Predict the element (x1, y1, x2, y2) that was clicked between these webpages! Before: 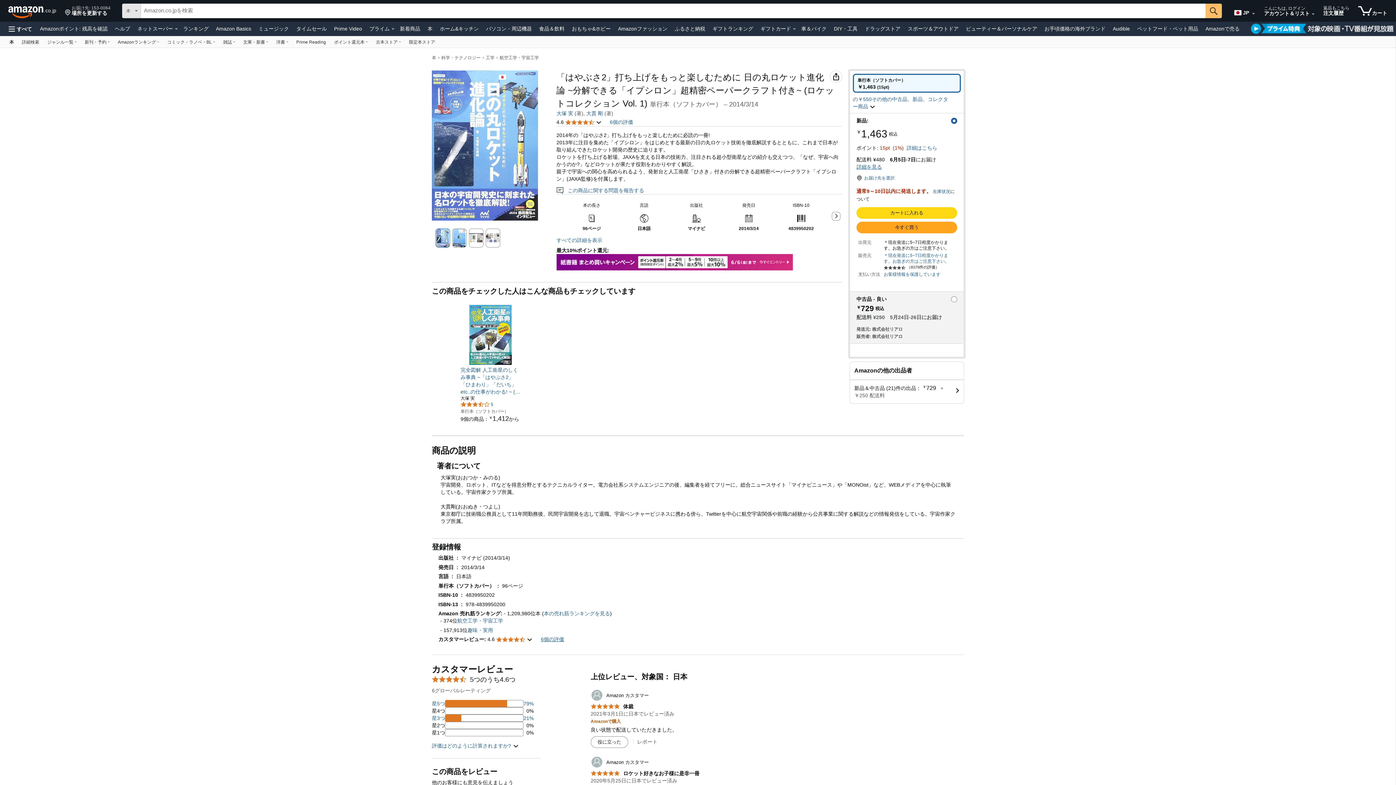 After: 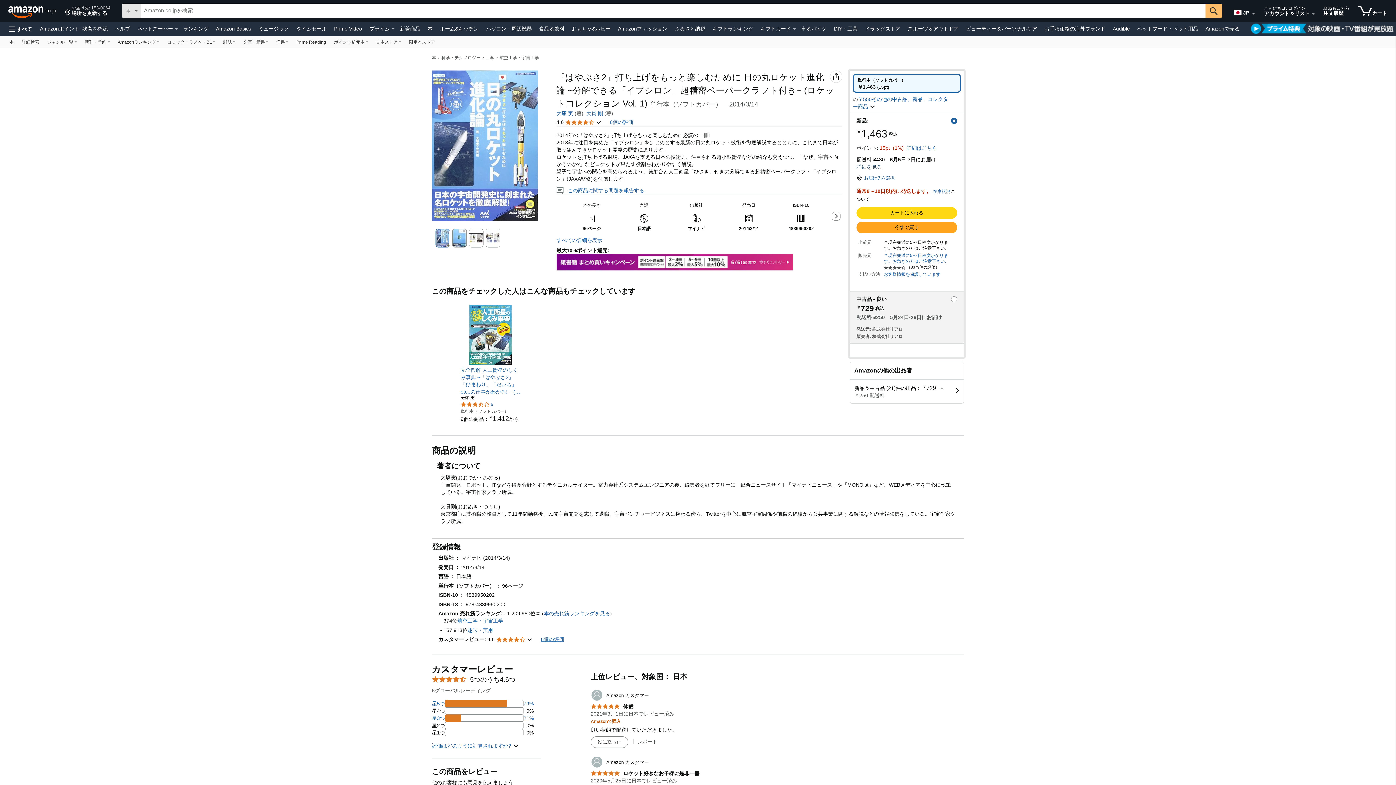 Action: bbox: (856, 164, 882, 169) label: 配送料と配送方法の詳細